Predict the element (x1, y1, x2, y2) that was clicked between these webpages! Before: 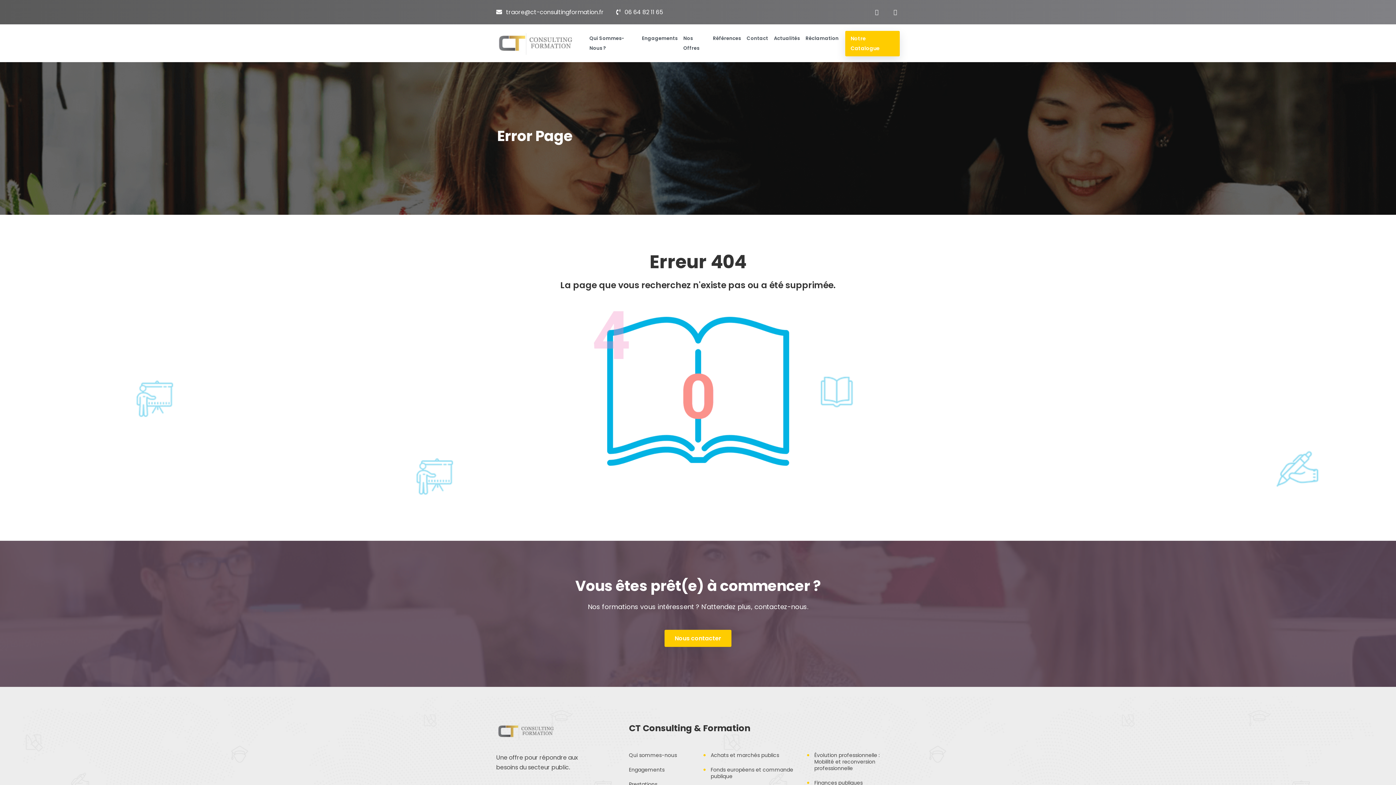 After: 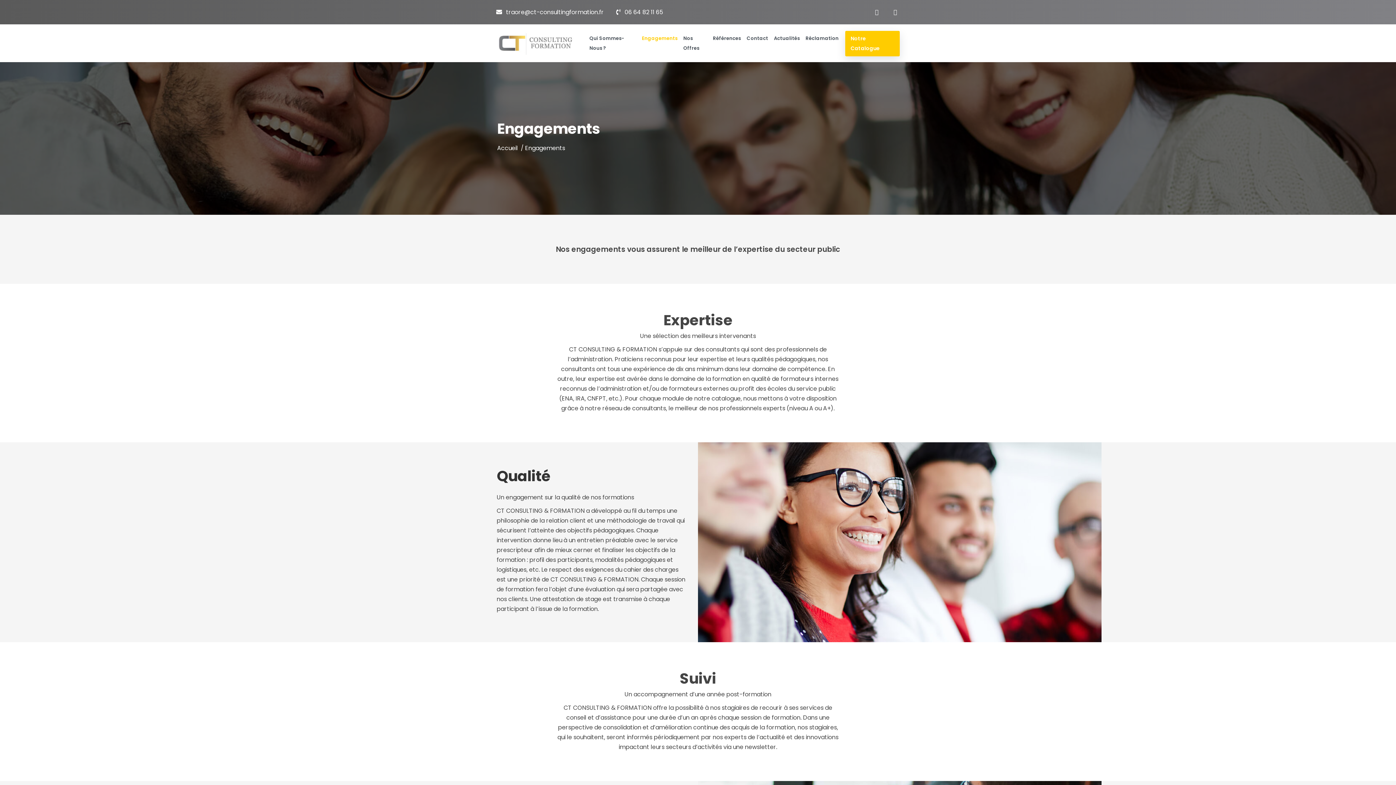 Action: bbox: (639, 29, 680, 46) label: Engagements